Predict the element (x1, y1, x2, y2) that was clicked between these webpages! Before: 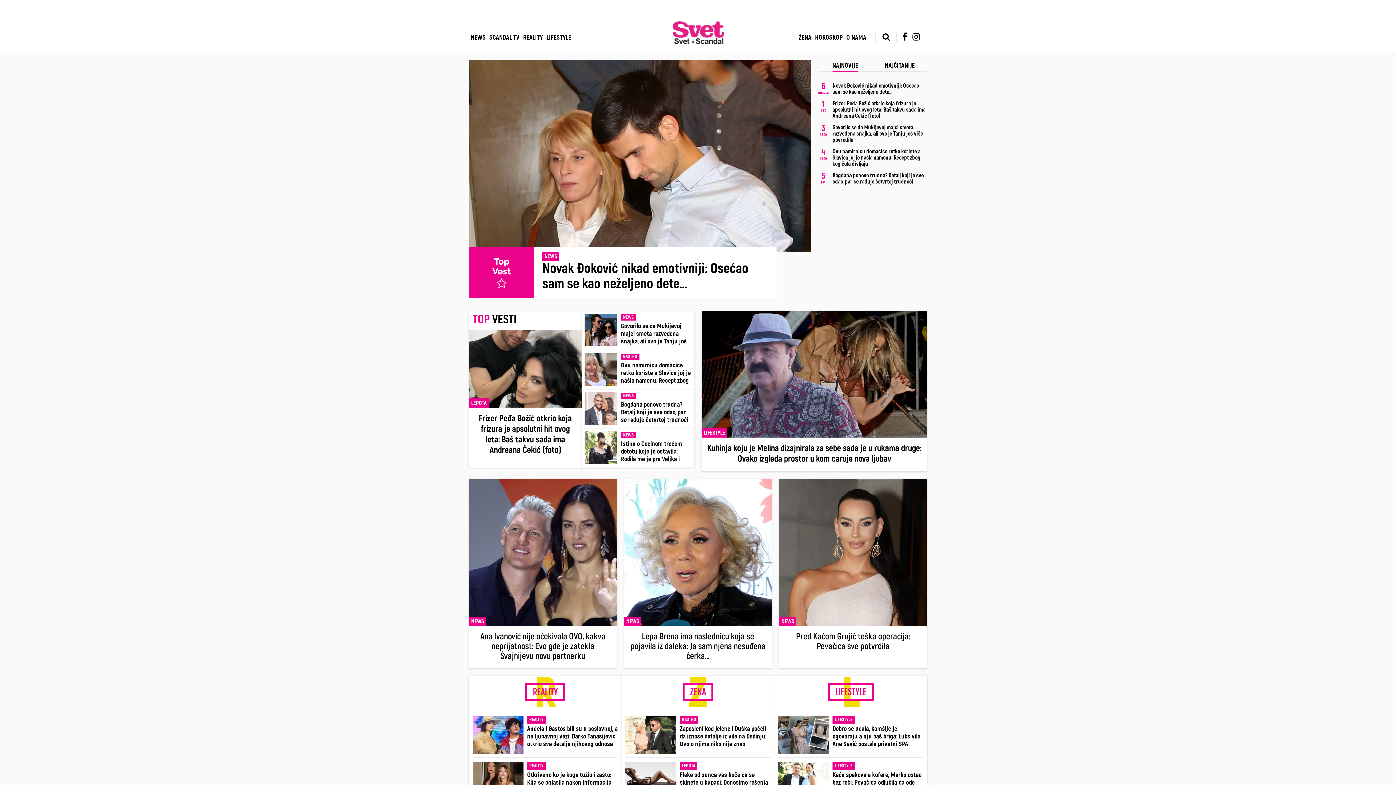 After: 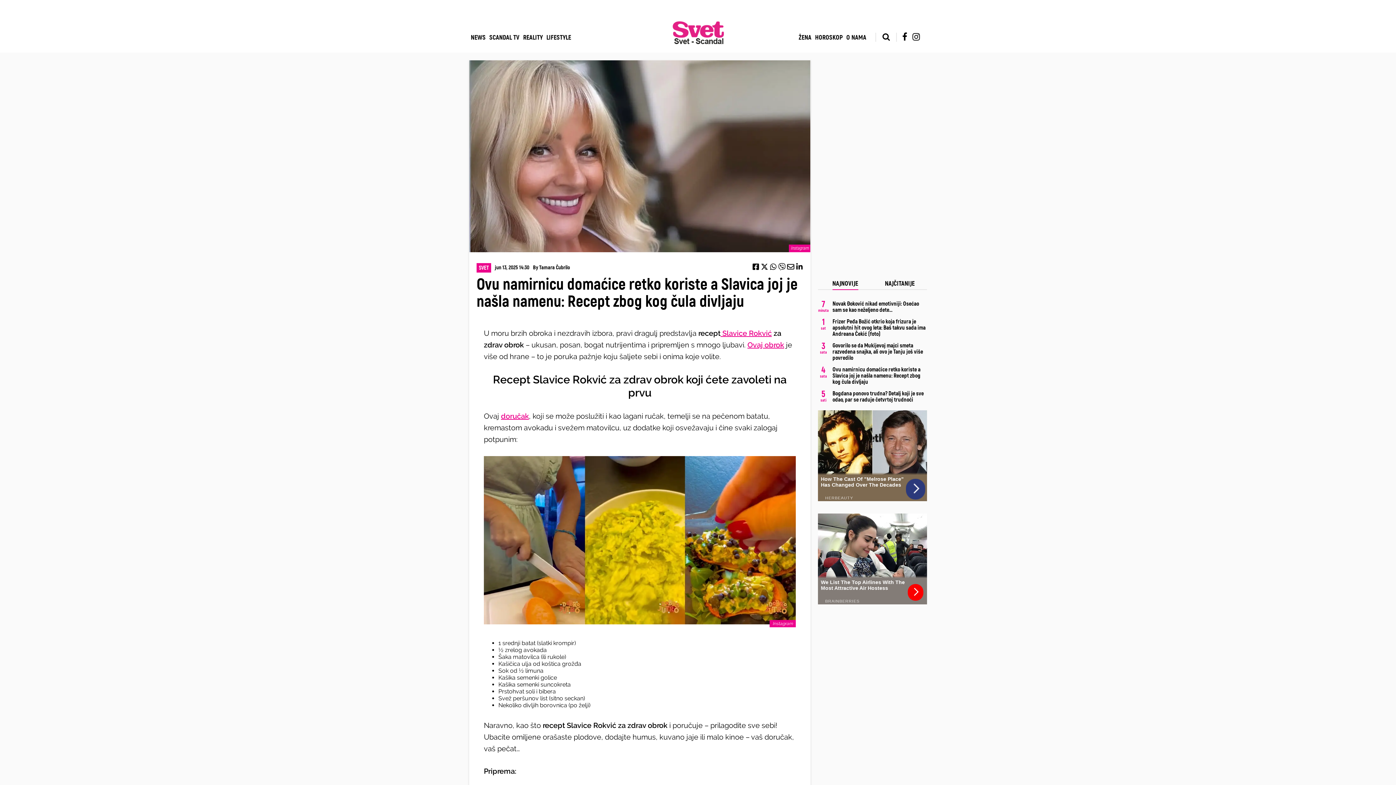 Action: label: Ovu namirnicu domaćice retko koriste a Slavica joj je našla namenu: Recept zbog kog čula divljaju bbox: (832, 148, 927, 167)